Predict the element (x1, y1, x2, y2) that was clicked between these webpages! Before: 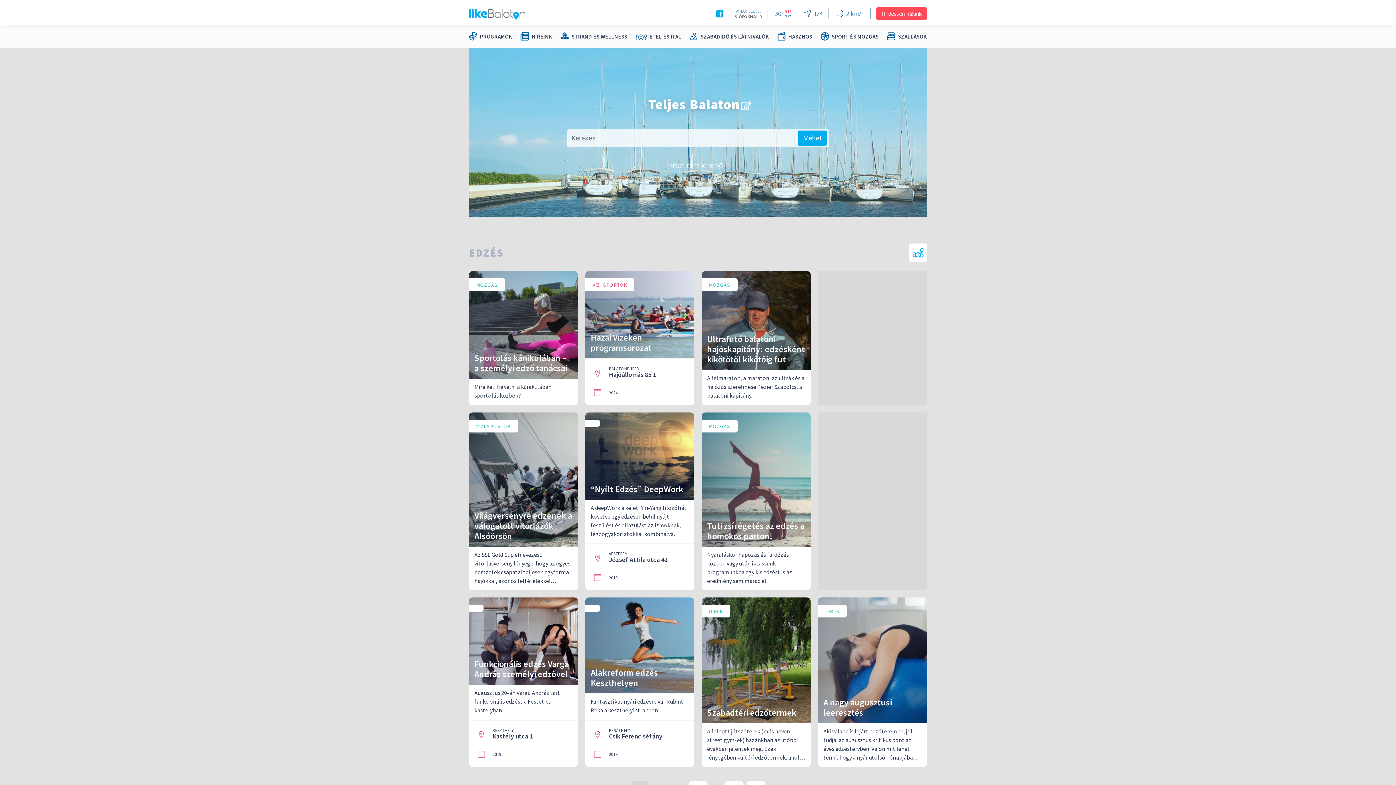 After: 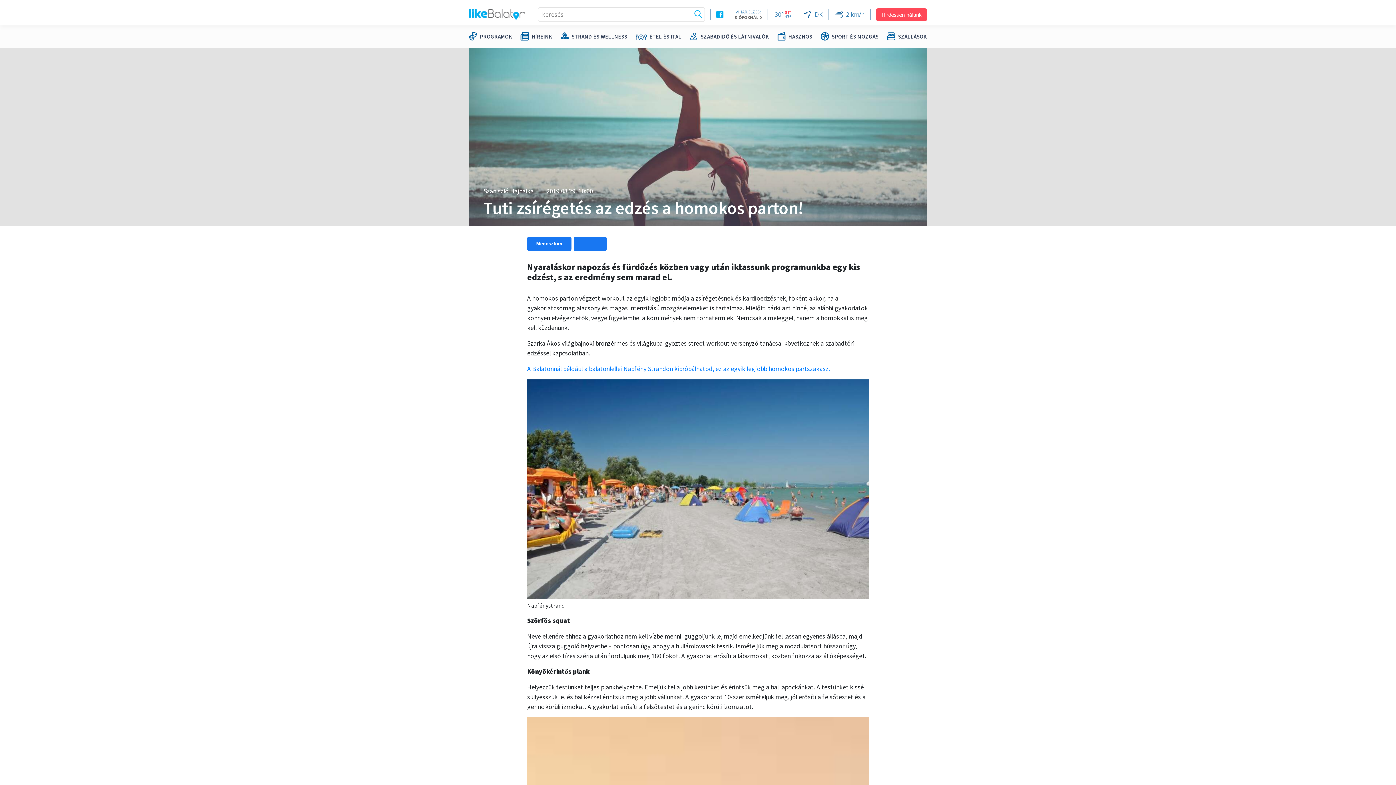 Action: bbox: (701, 546, 810, 590) label: Nyaraláskor napozás és fürdőzés közben vagy után iktassunk programunkba egy kis edzést, s az eredmény sem marad el.